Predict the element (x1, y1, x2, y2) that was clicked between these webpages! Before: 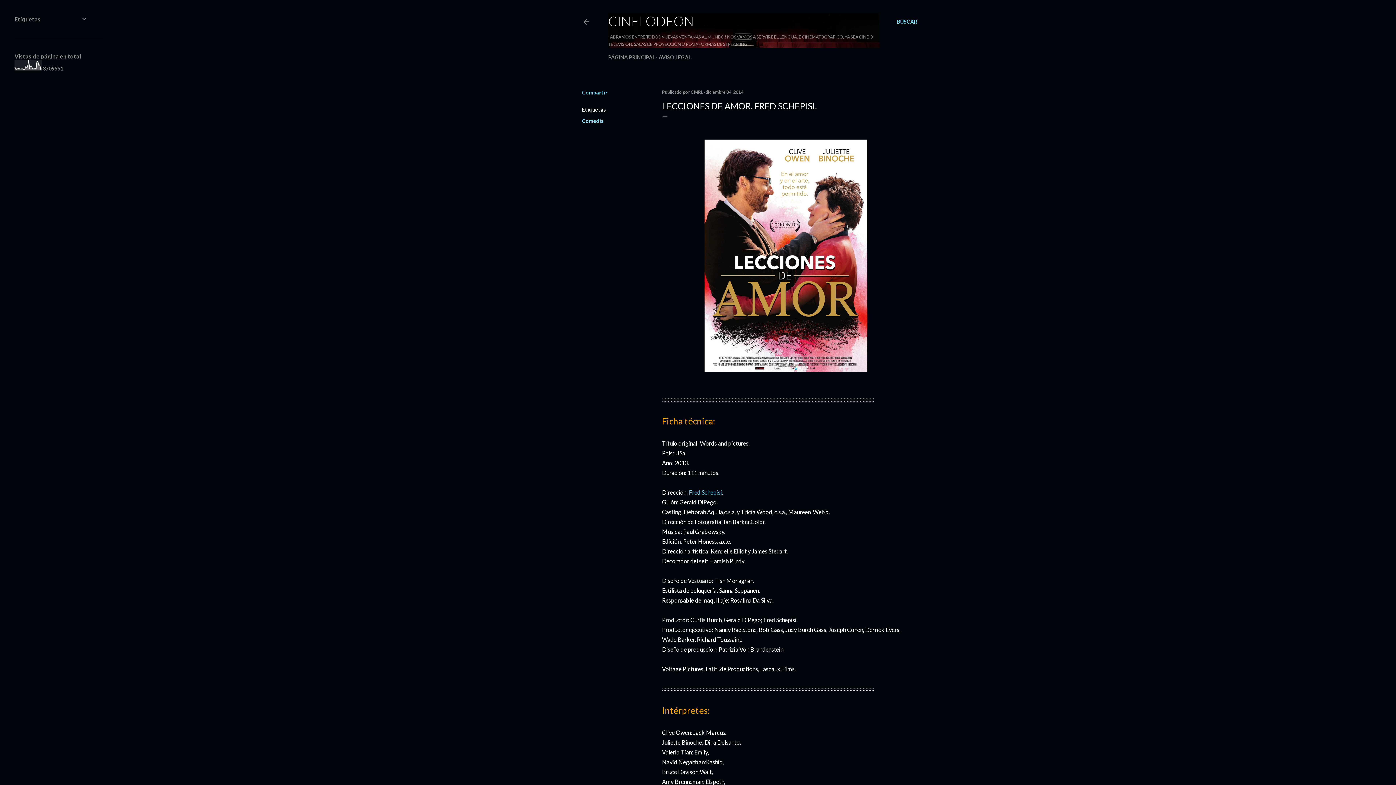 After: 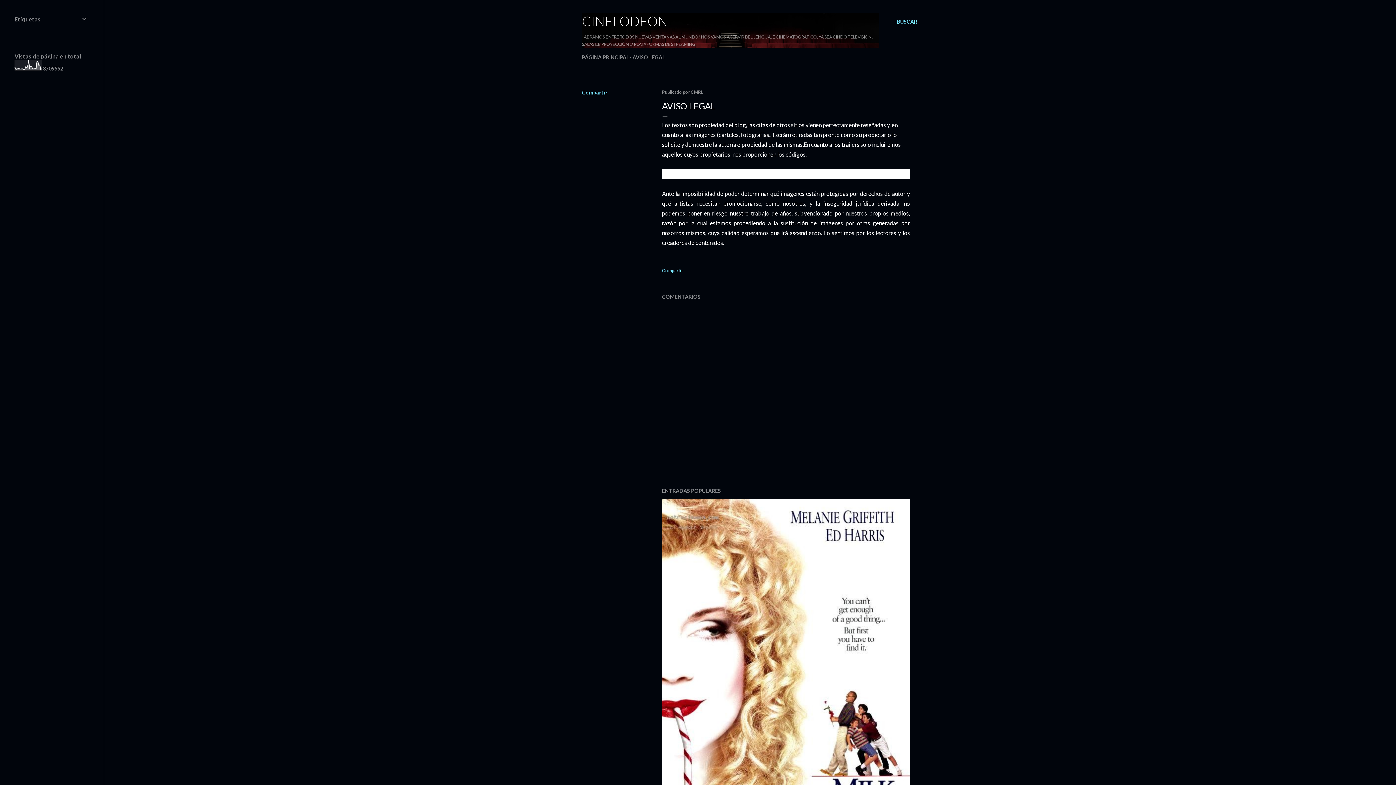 Action: label: AVISO LEGAL bbox: (658, 54, 691, 60)